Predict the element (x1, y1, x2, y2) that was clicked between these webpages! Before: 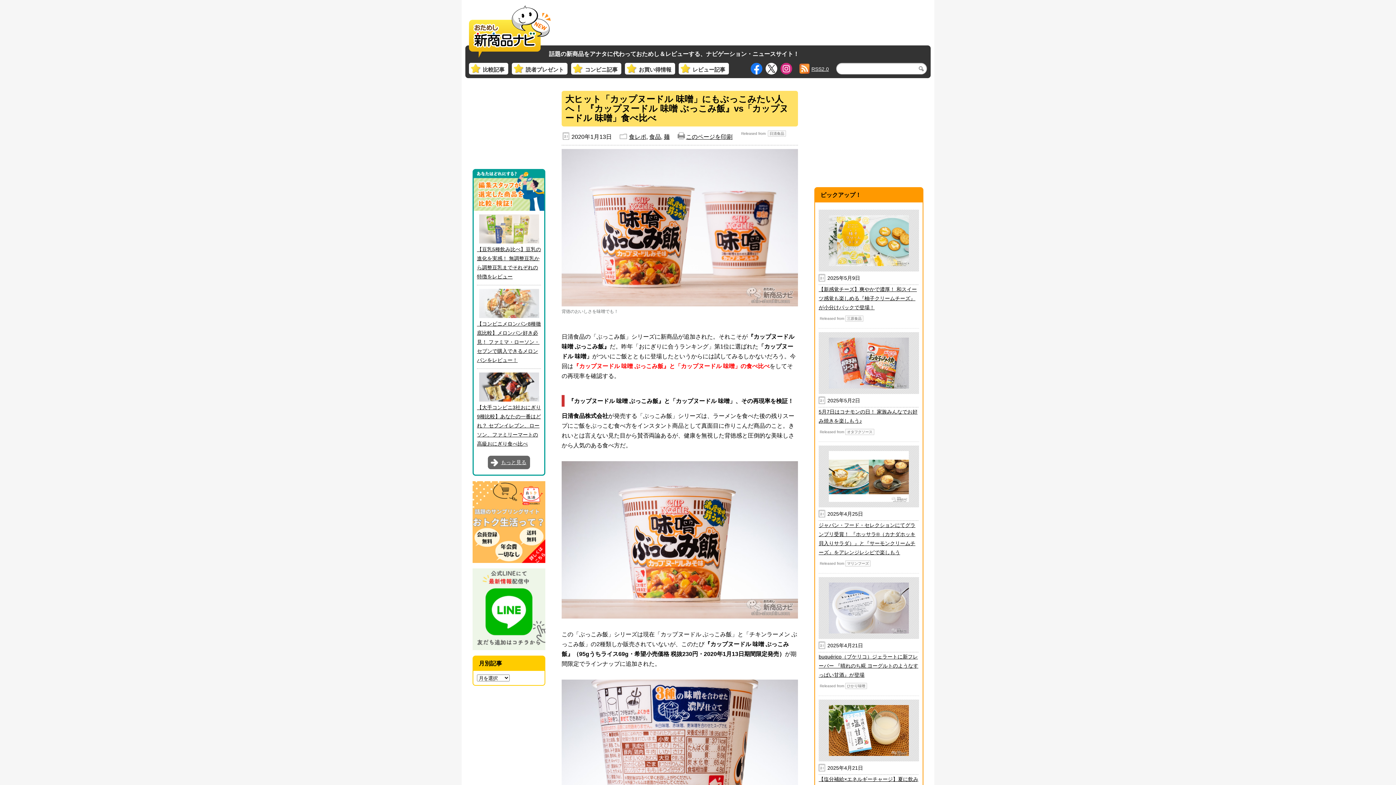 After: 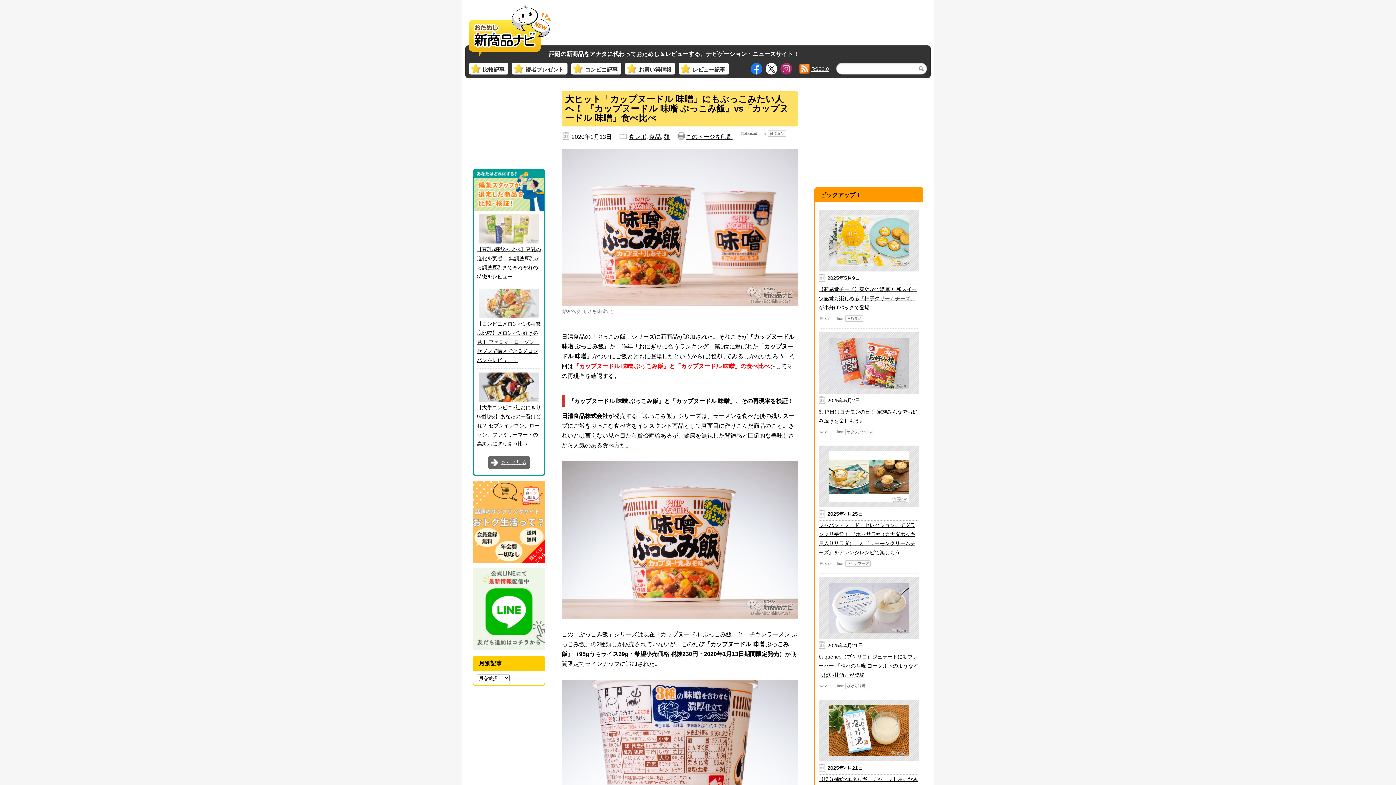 Action: bbox: (780, 62, 792, 74) label: Instagram